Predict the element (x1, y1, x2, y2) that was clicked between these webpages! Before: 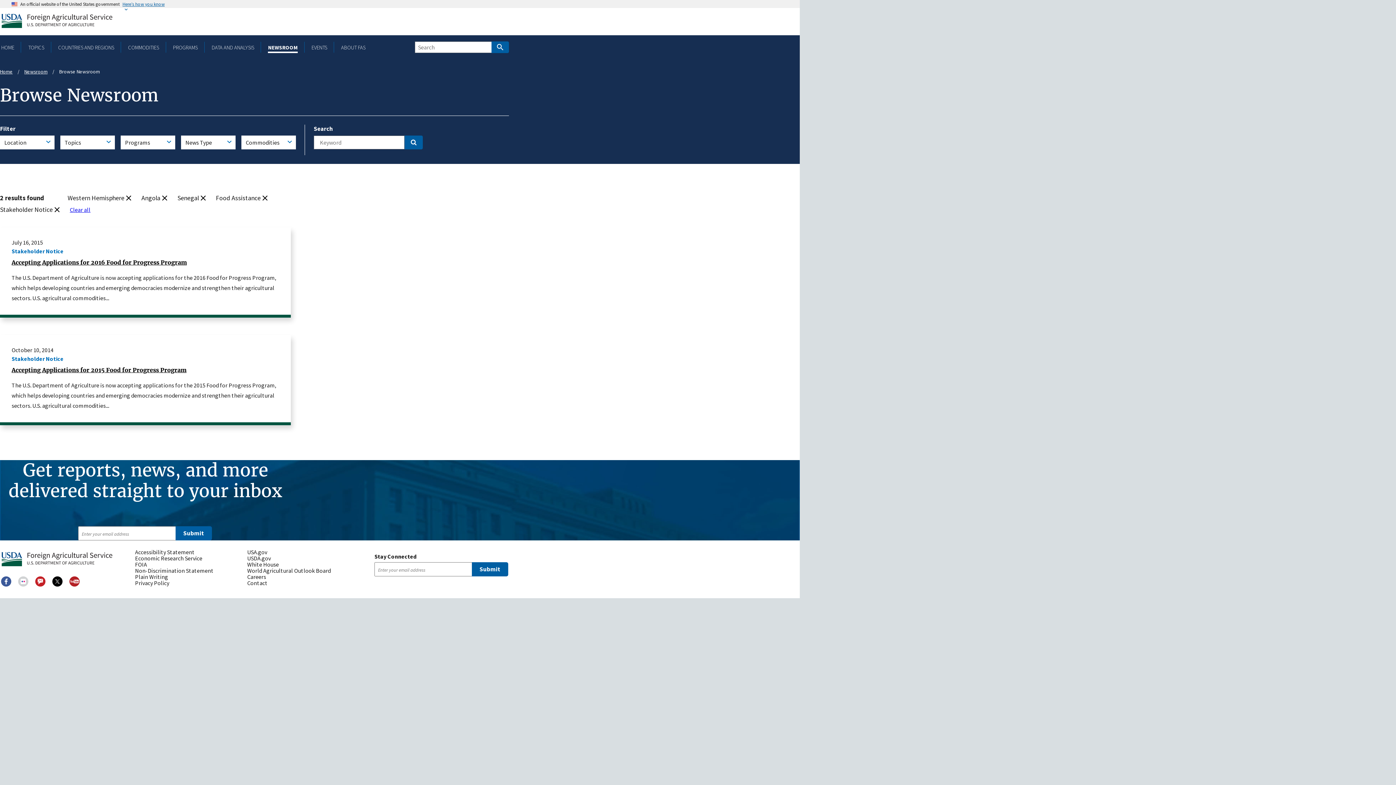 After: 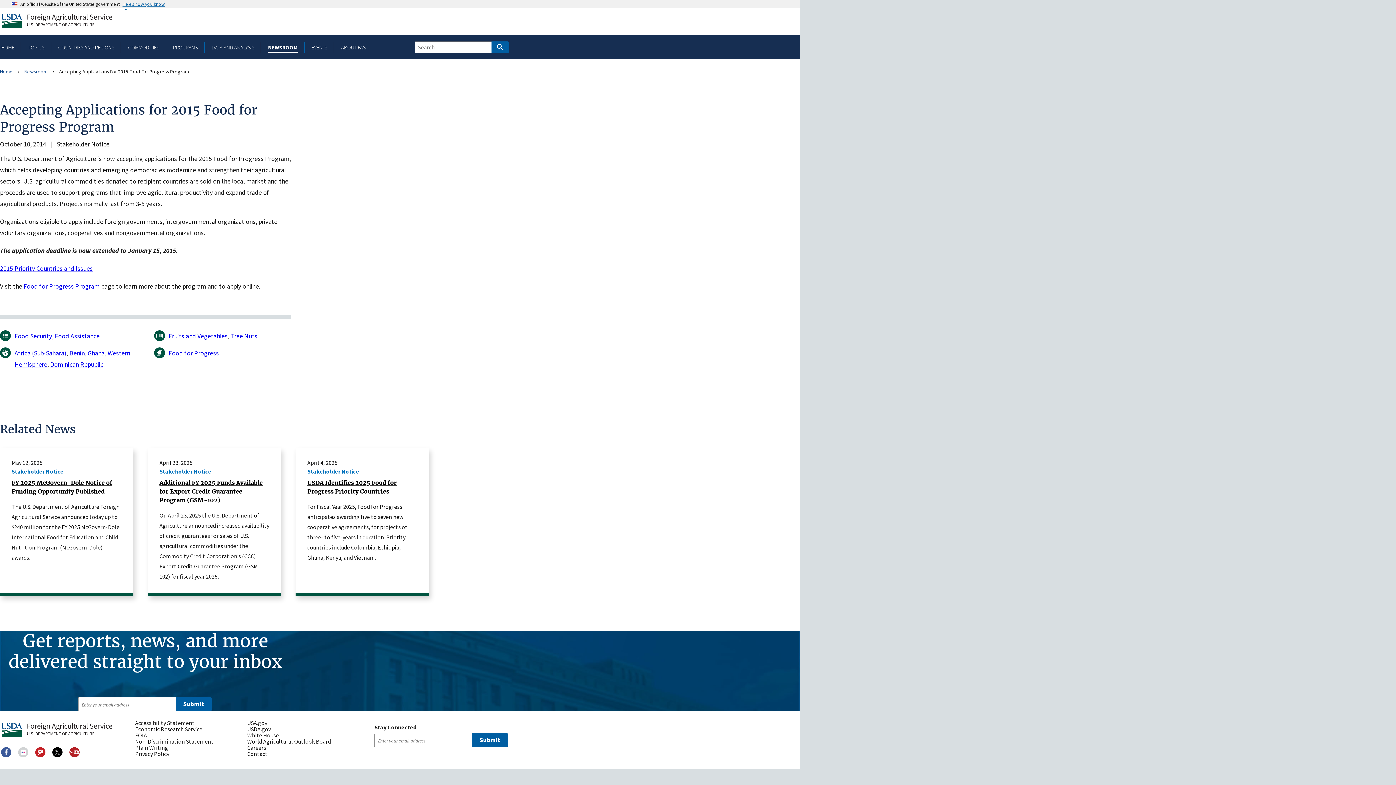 Action: bbox: (11, 365, 279, 374) label: Accepting Applications for 2015 Food for Progress Program